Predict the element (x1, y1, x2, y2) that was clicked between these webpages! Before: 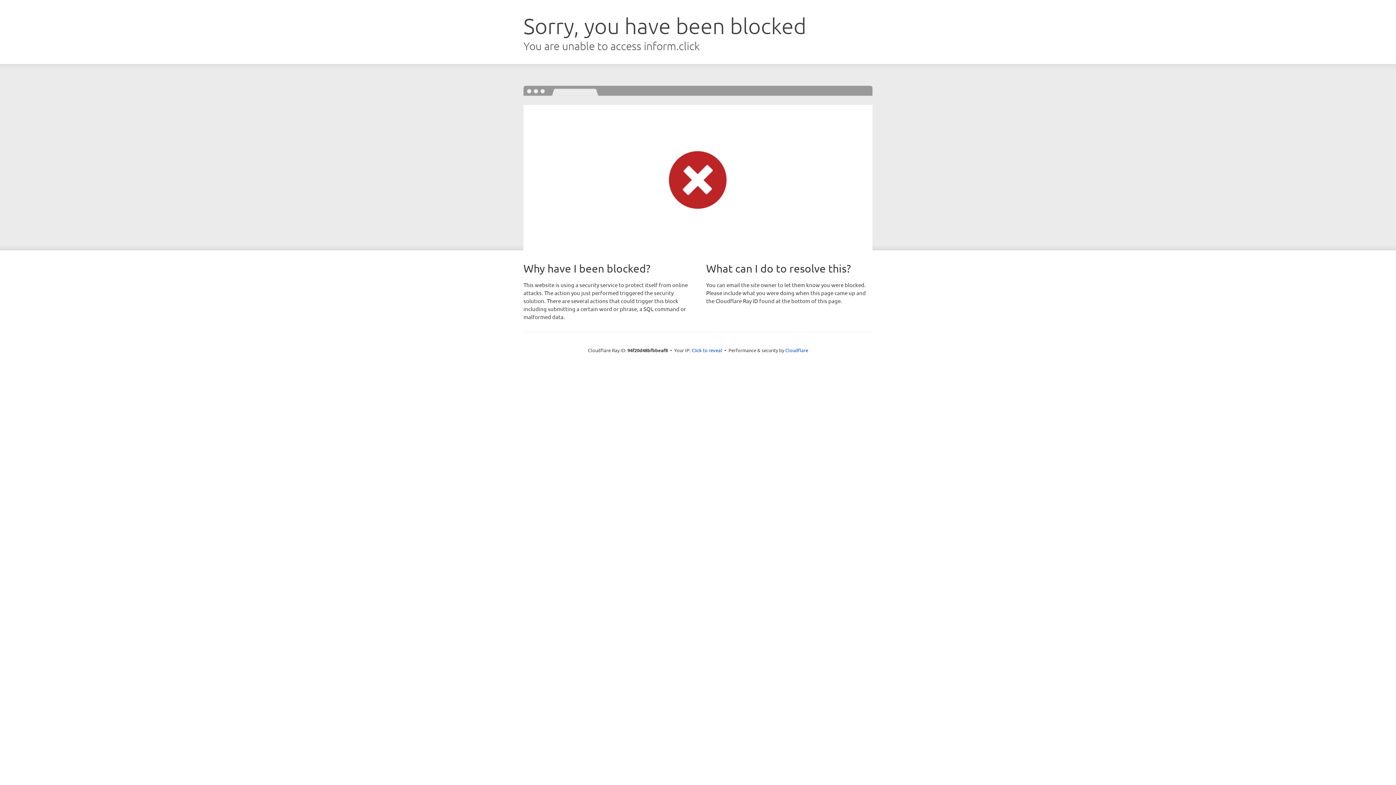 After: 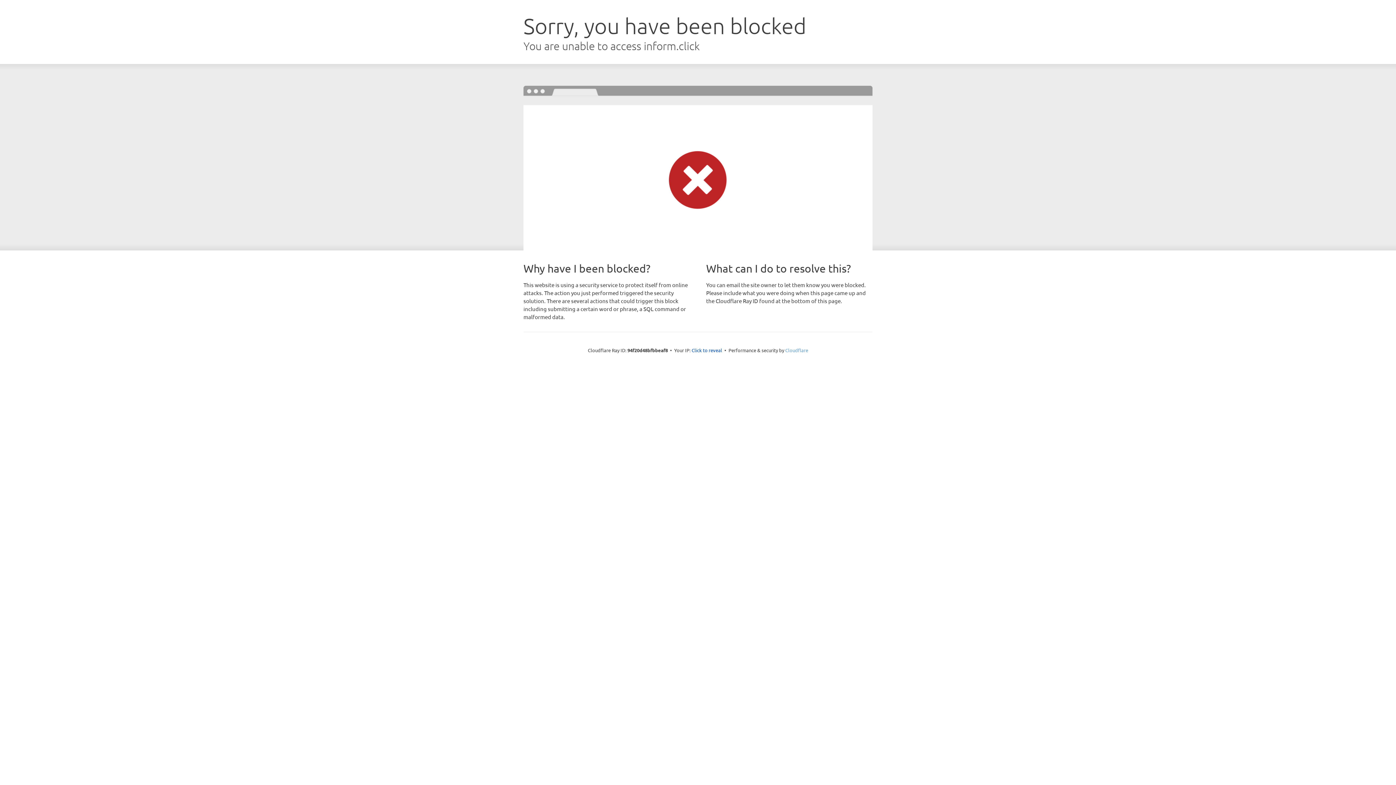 Action: bbox: (785, 347, 808, 353) label: Cloudflare